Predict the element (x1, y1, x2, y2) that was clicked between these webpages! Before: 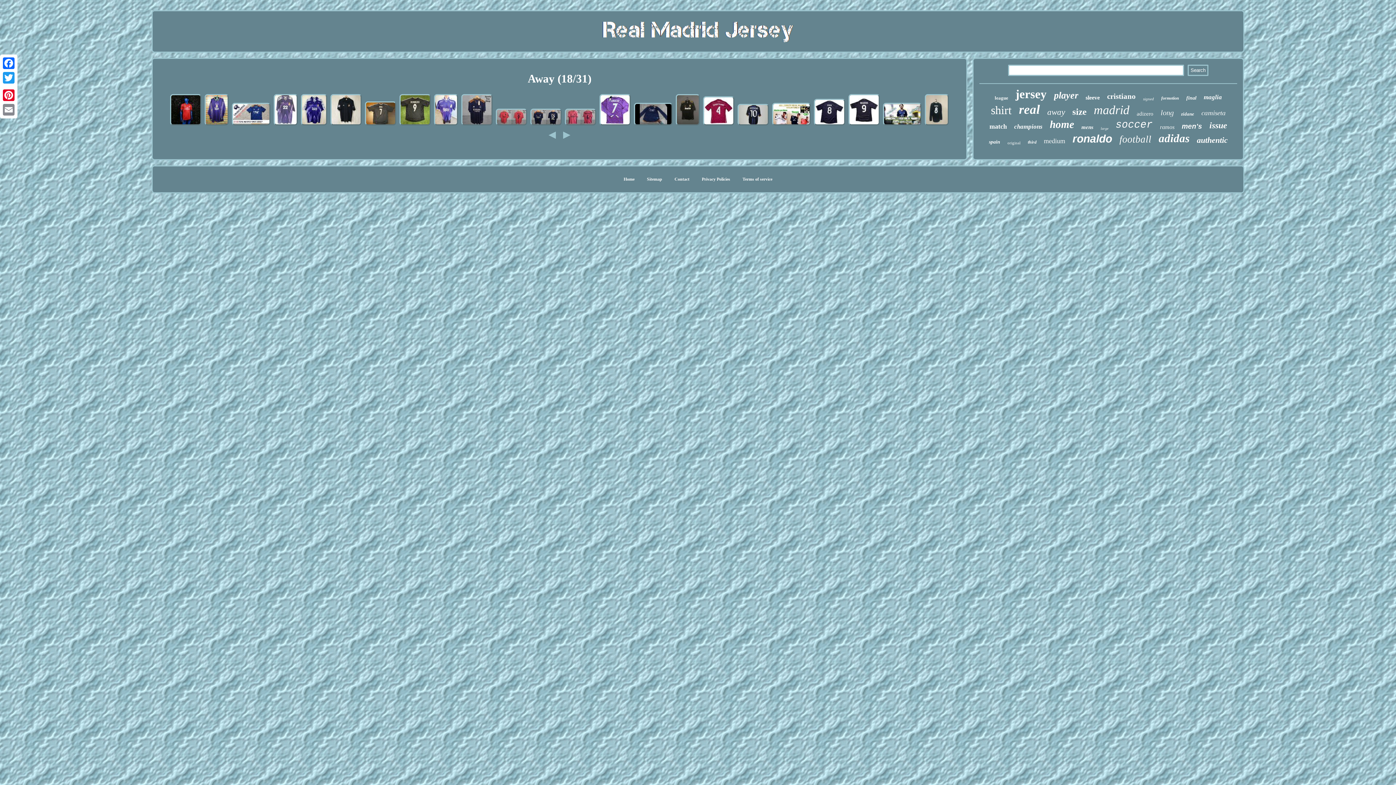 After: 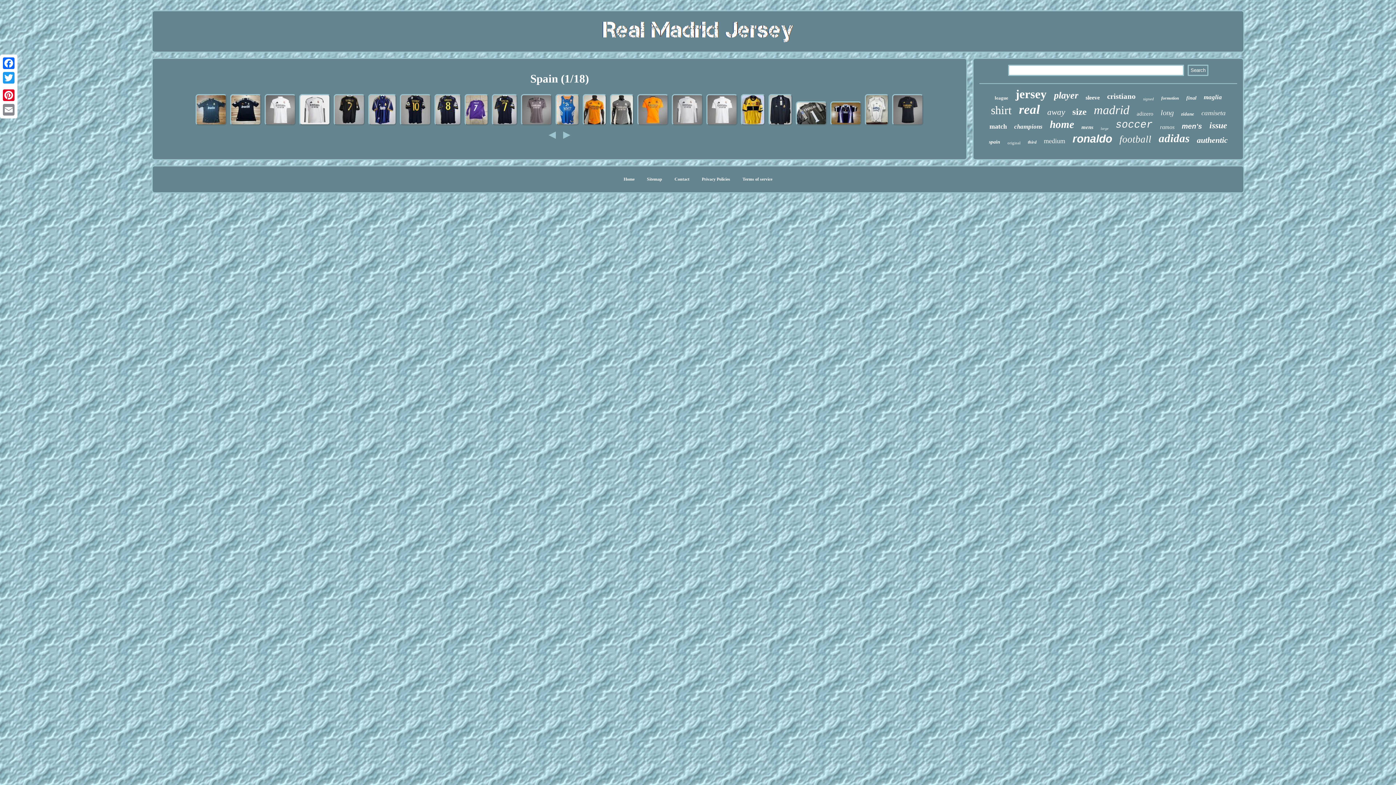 Action: bbox: (989, 139, 1000, 145) label: spain